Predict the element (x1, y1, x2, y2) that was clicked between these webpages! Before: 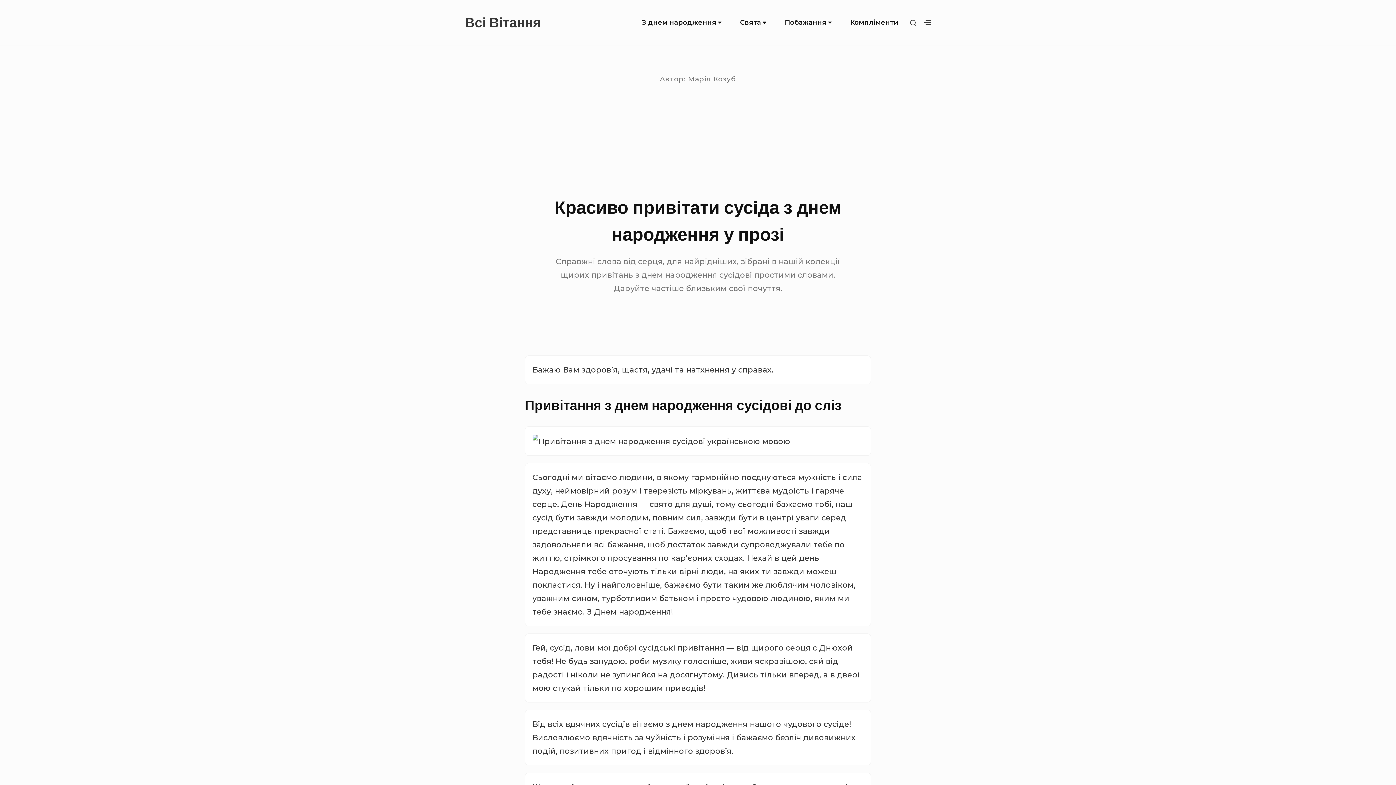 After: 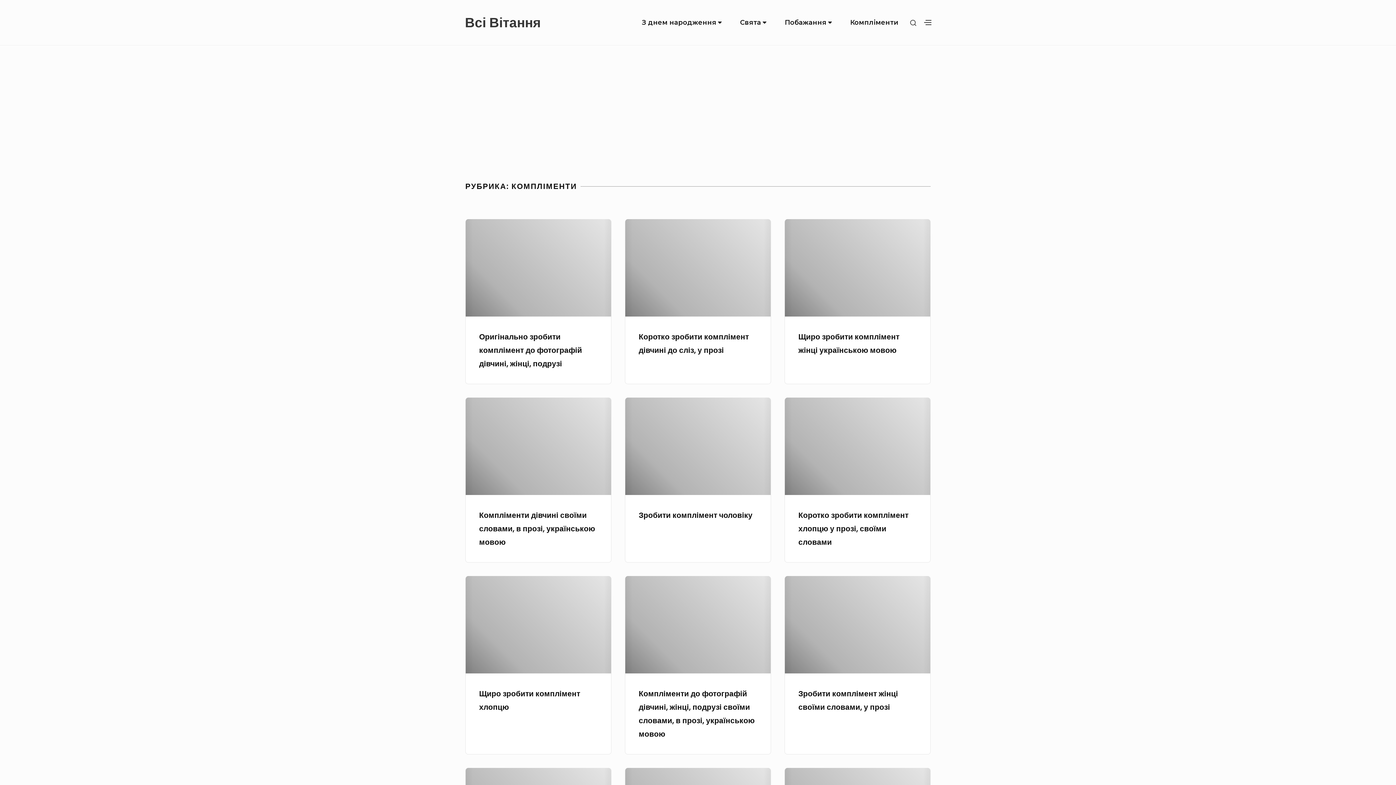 Action: label: Компліменти bbox: (842, 10, 906, 35)